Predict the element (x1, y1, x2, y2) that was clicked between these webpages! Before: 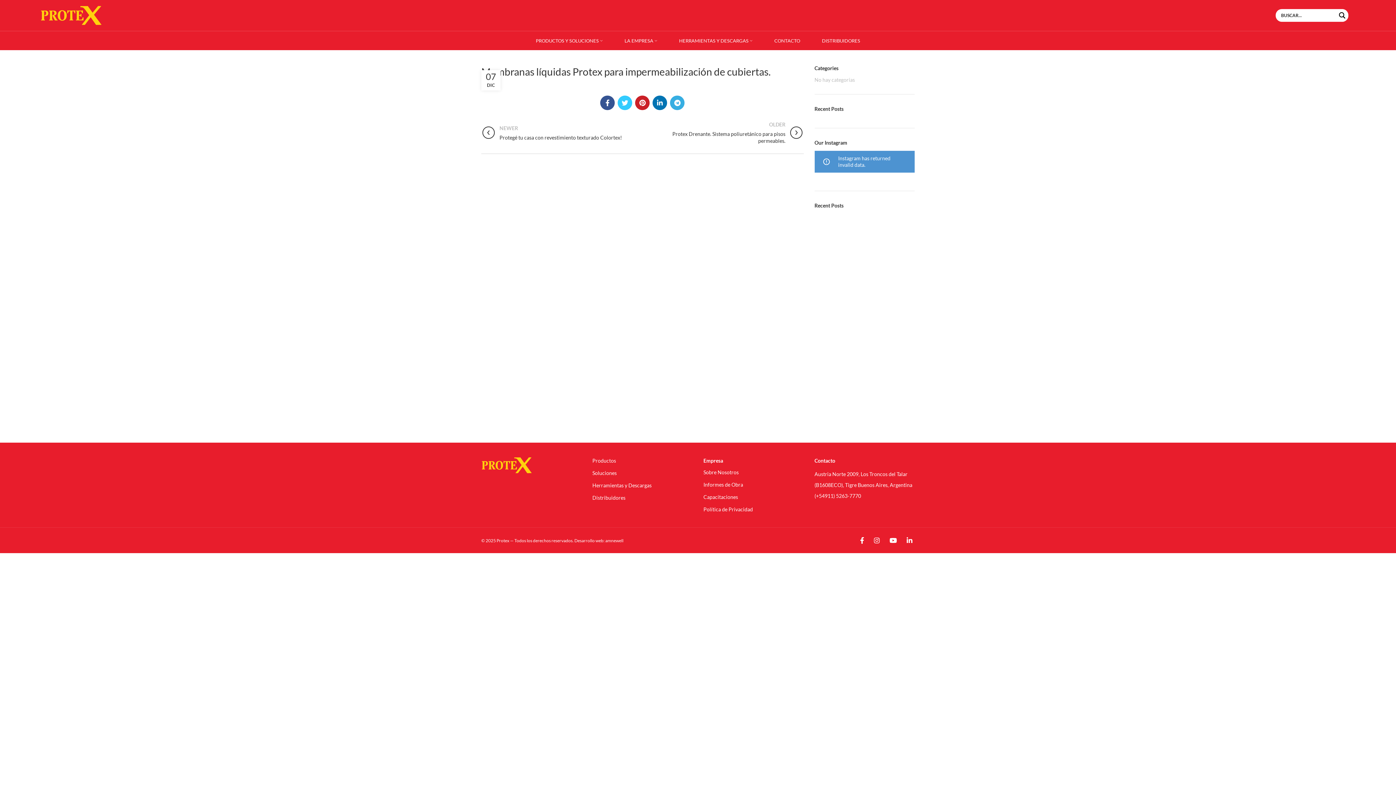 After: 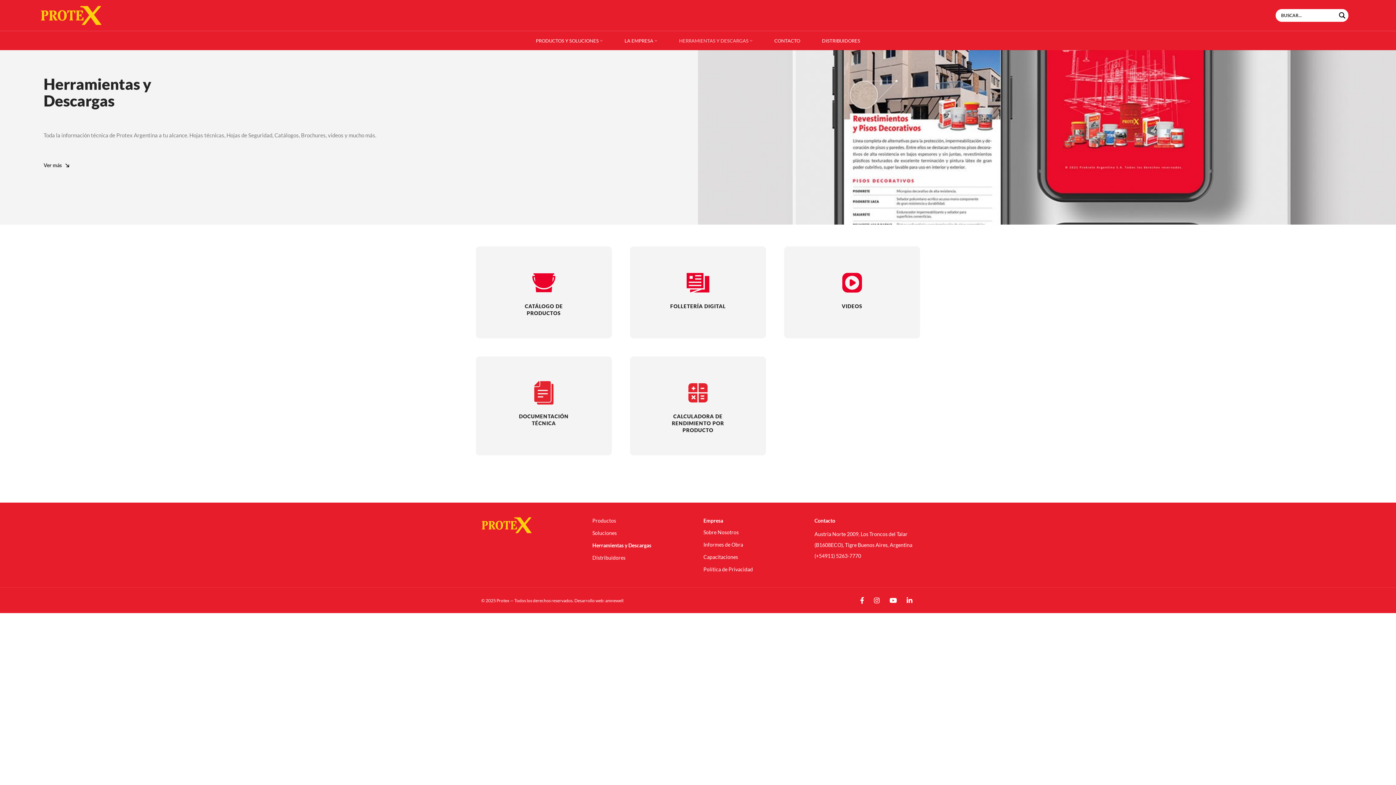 Action: bbox: (592, 482, 652, 489) label: Herramientas y Descargas